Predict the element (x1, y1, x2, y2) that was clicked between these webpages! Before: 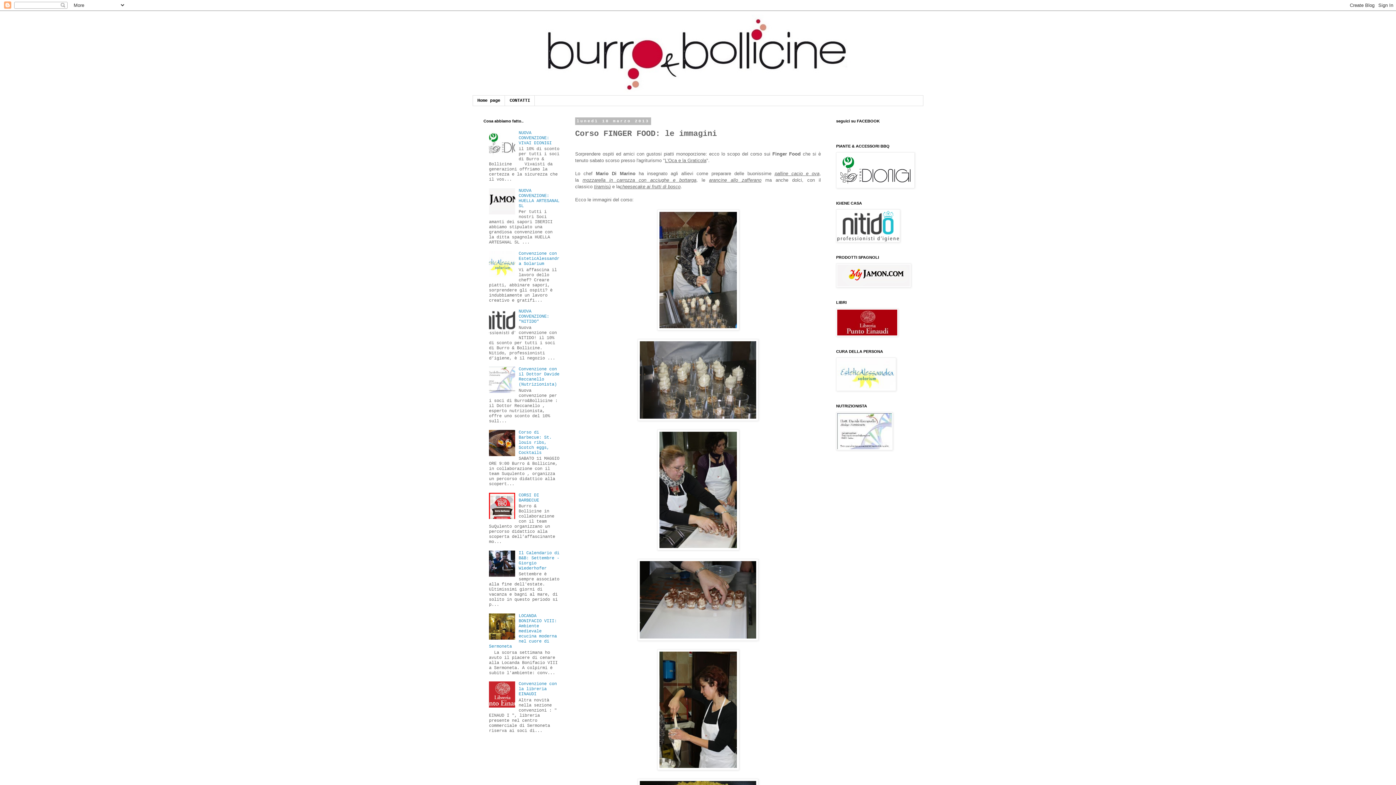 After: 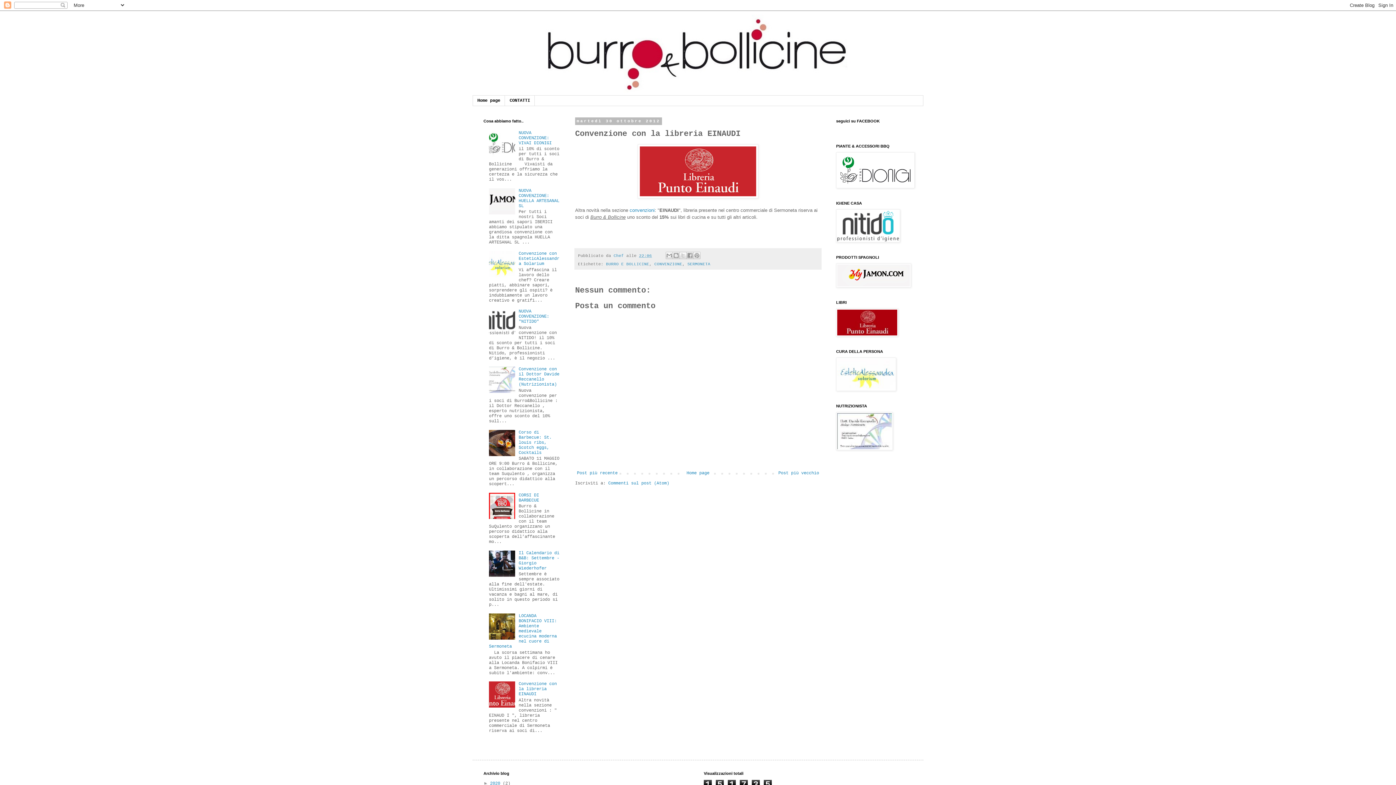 Action: bbox: (836, 333, 898, 338)